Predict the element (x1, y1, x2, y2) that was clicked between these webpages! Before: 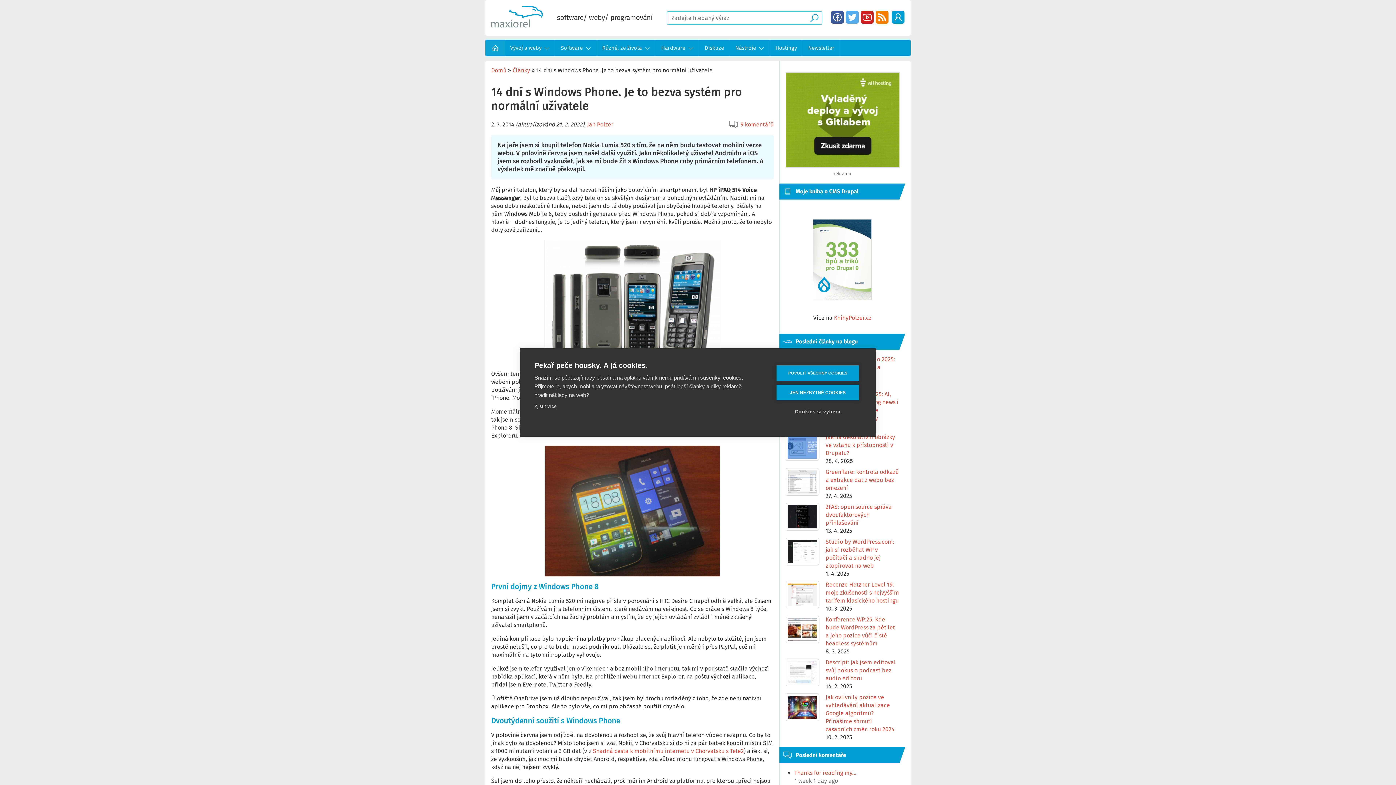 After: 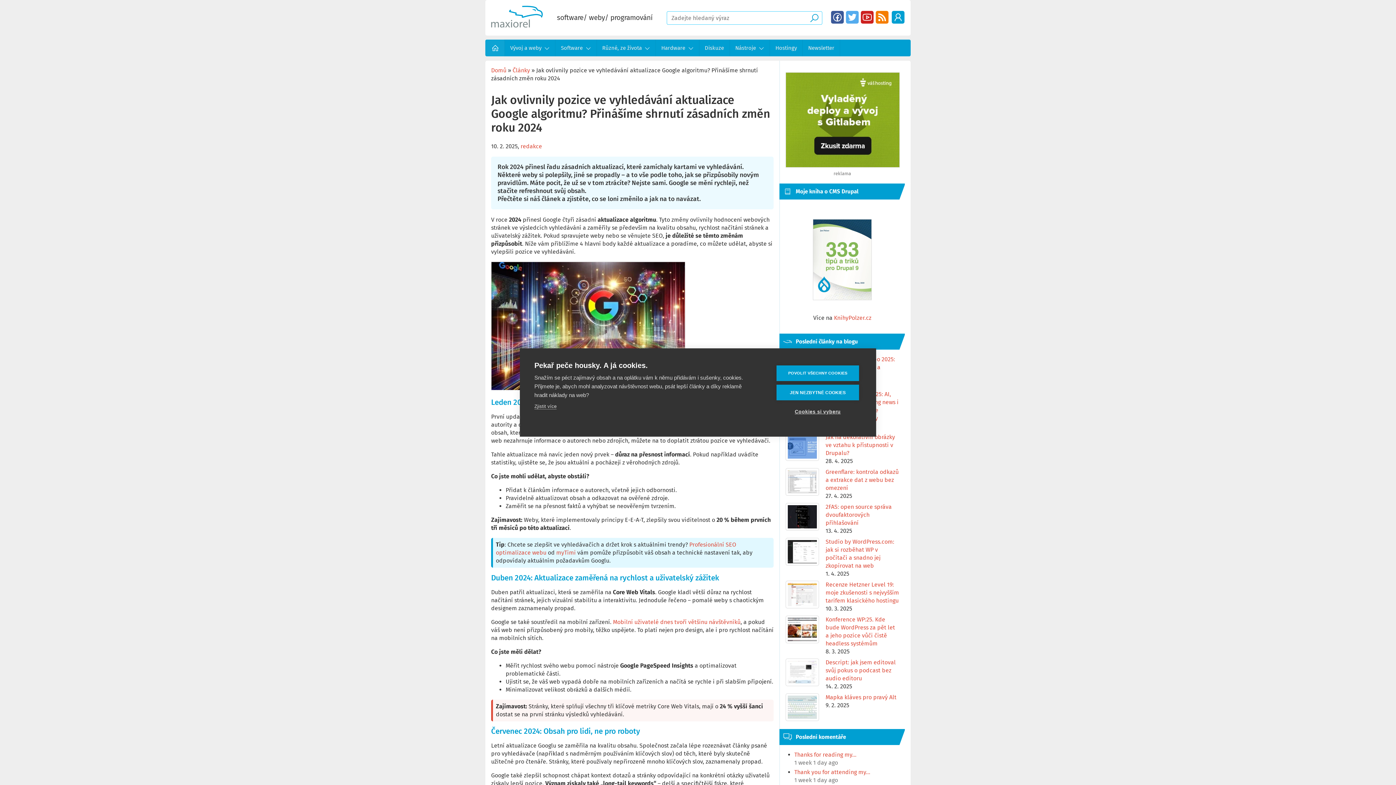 Action: bbox: (785, 715, 819, 722)